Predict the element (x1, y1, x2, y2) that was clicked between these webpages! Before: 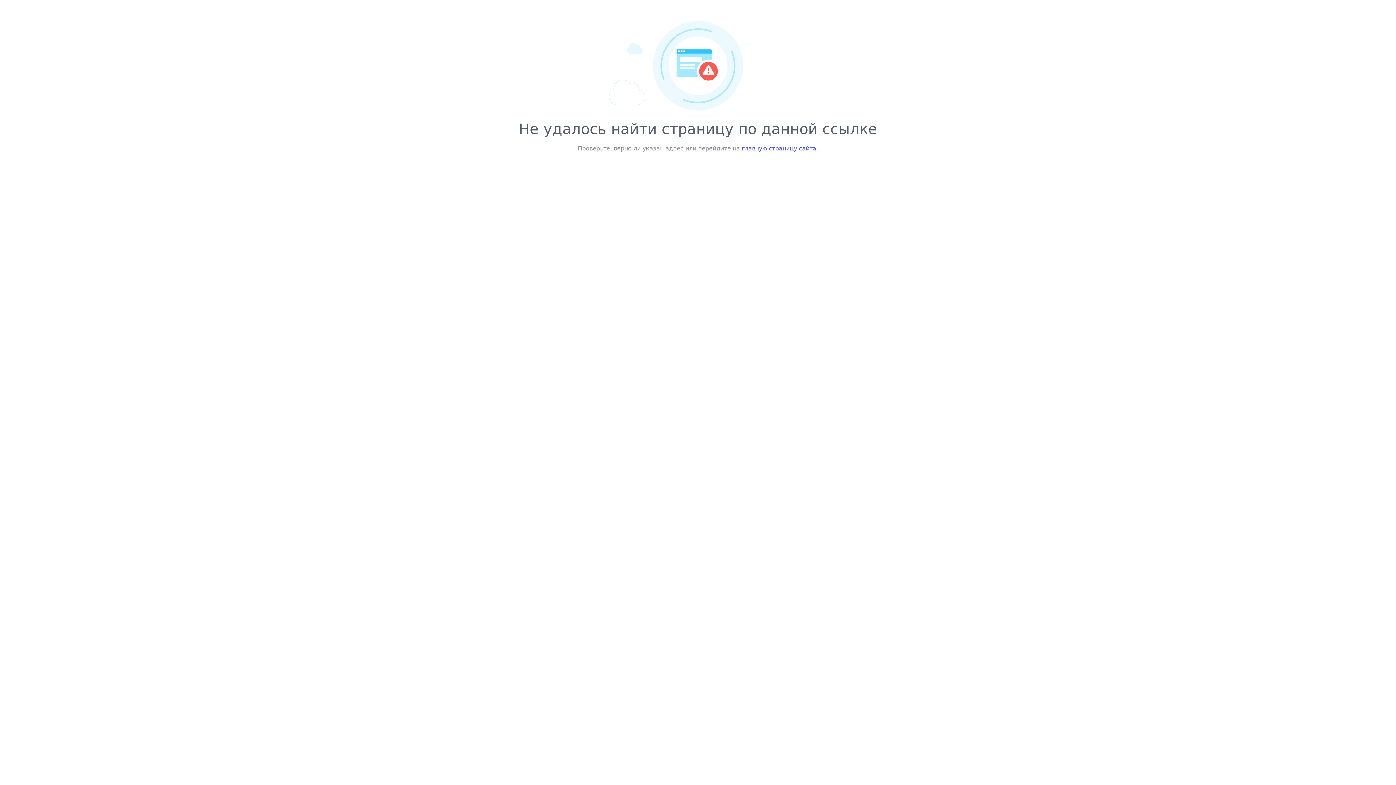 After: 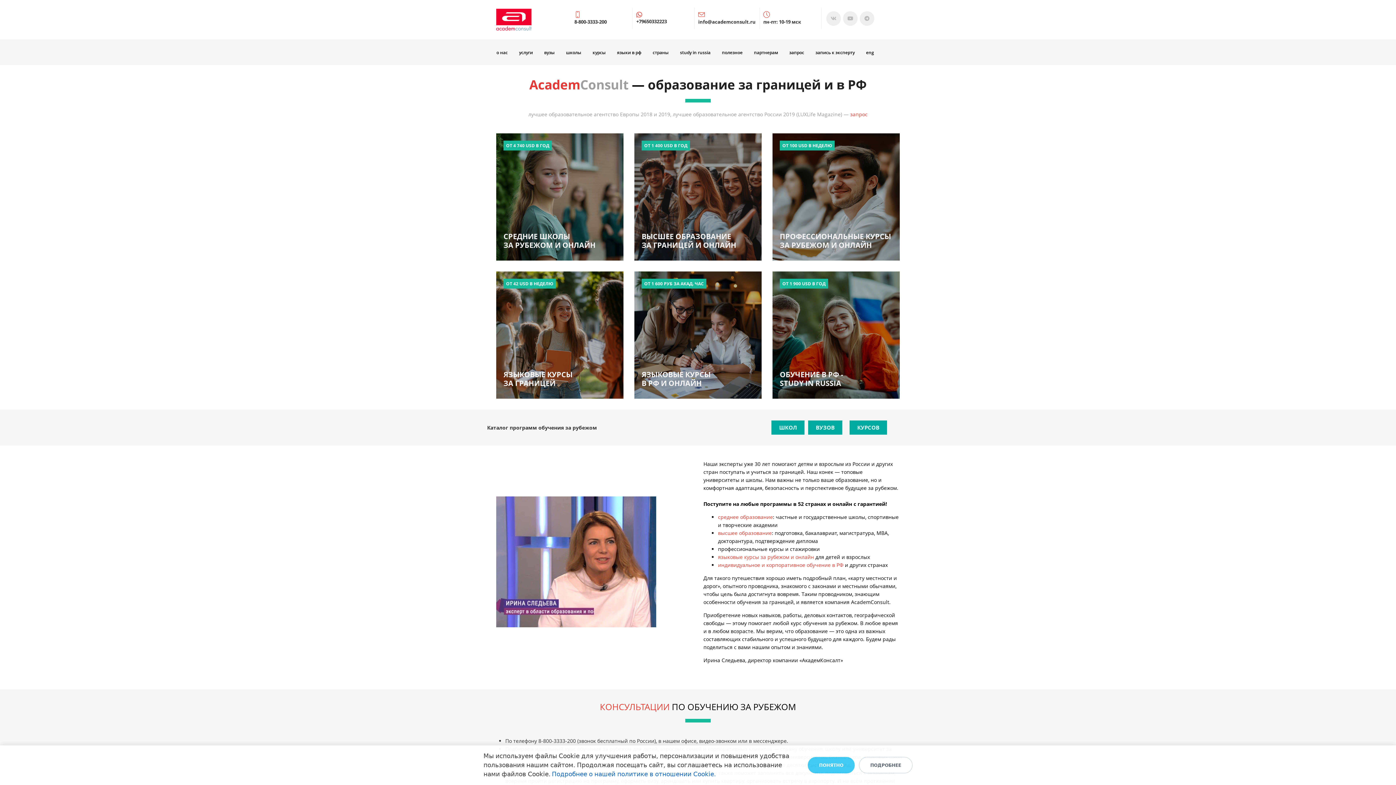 Action: label: главную страницу сайта bbox: (742, 145, 816, 152)